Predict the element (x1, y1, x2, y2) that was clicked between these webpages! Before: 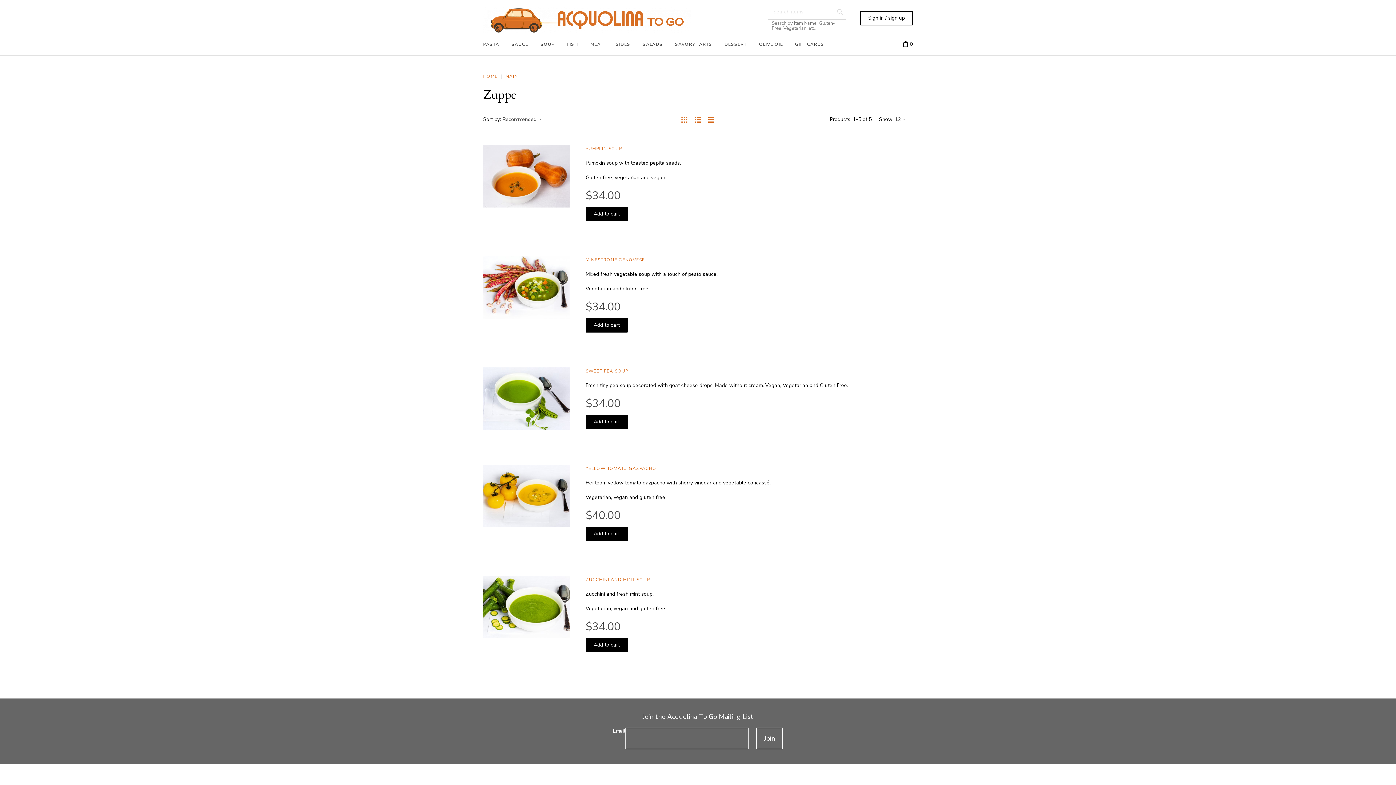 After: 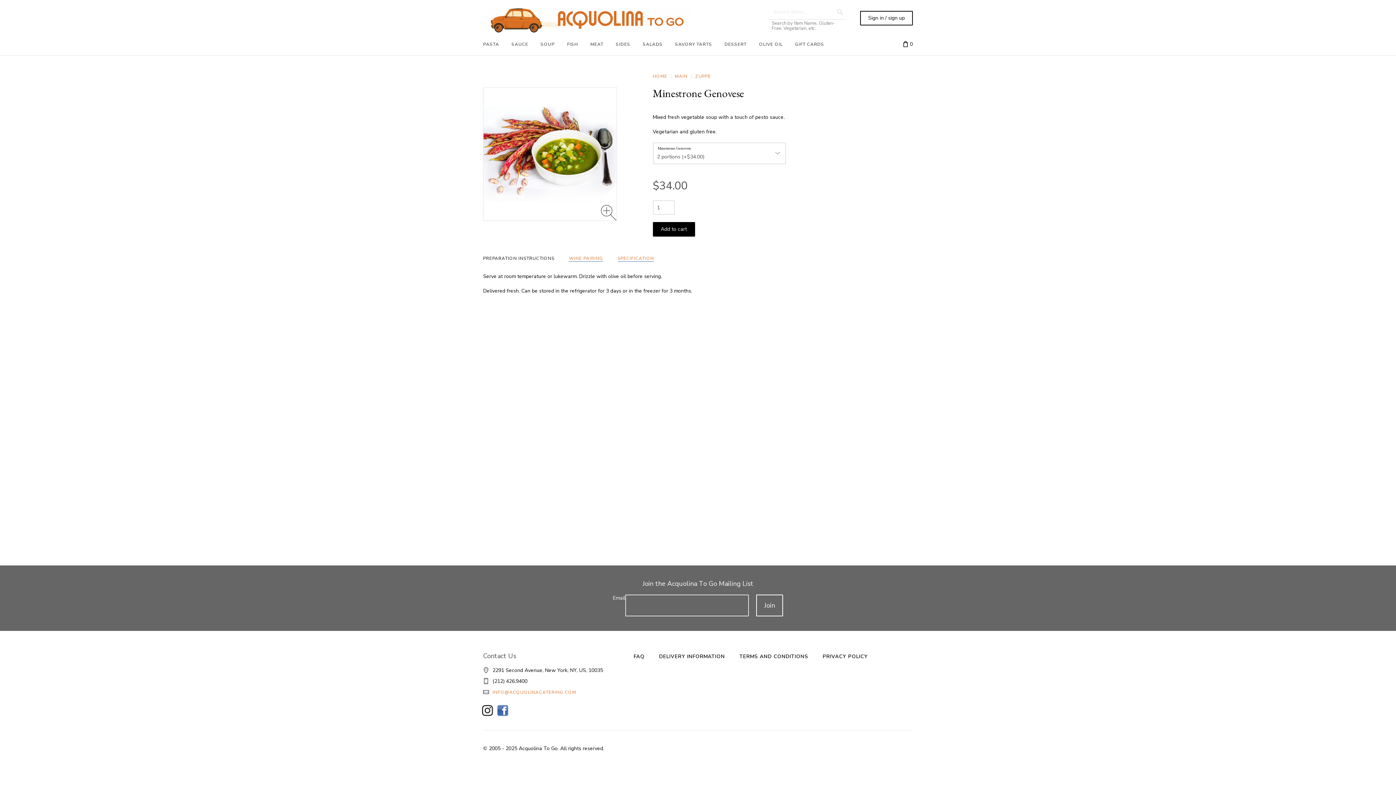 Action: bbox: (585, 257, 645, 262) label: MINESTRONE GENOVESE